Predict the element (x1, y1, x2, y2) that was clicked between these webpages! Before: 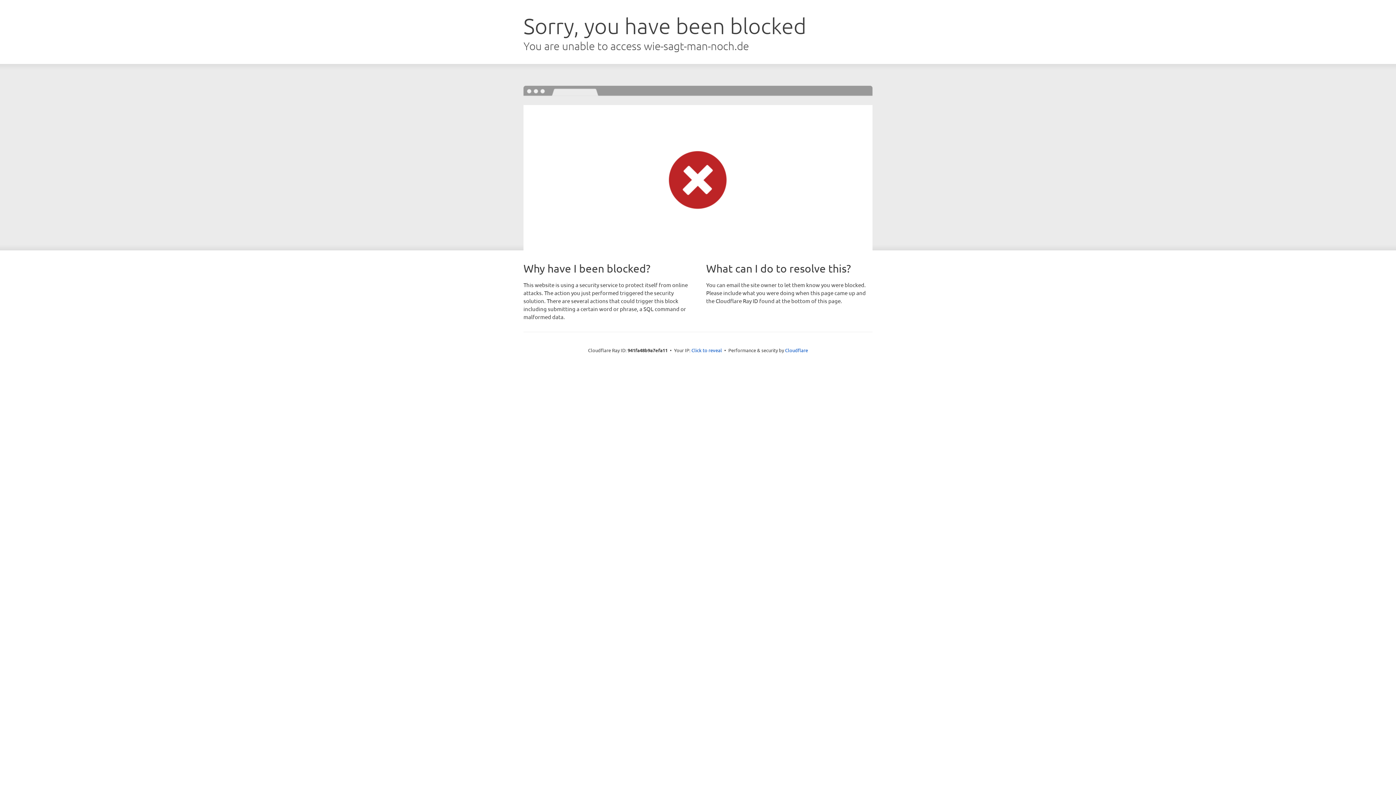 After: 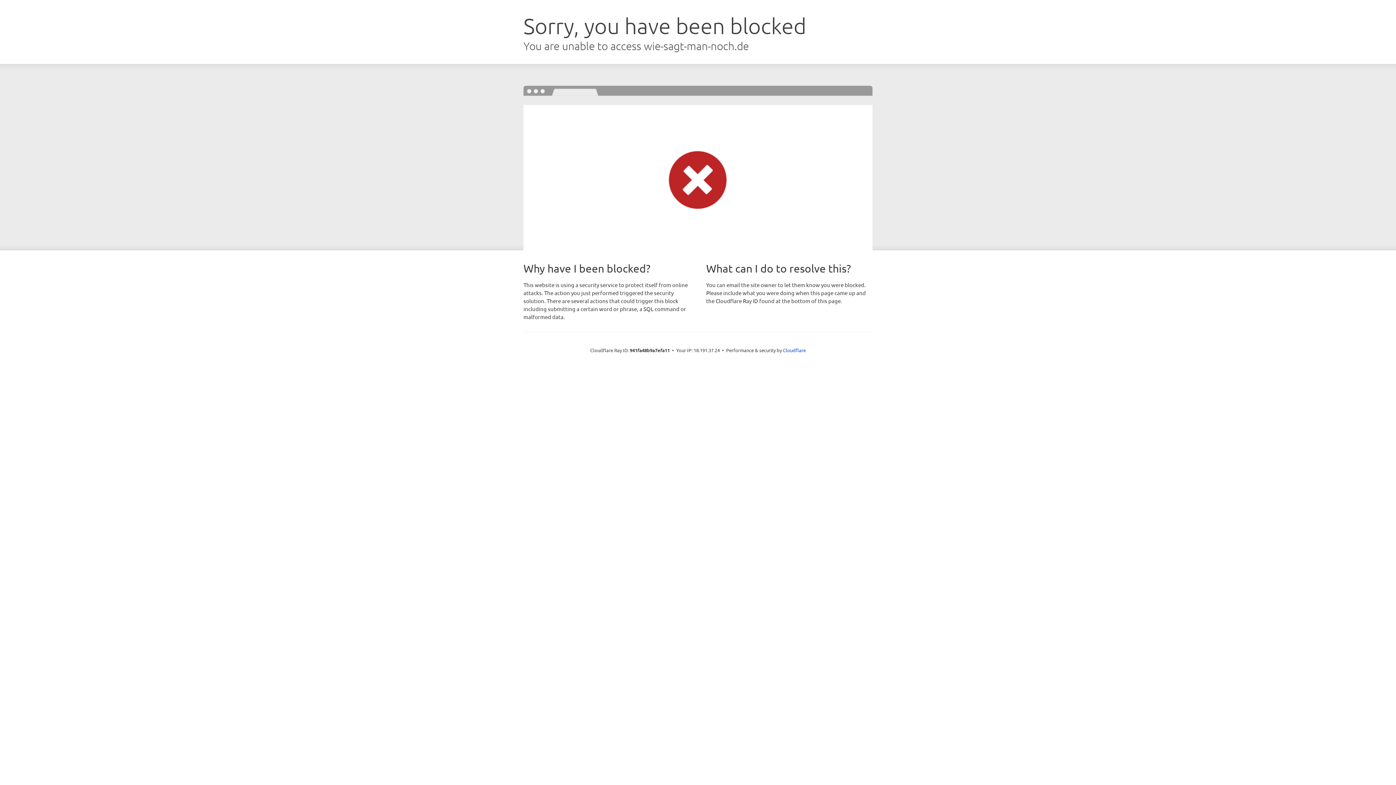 Action: label: Click to reveal bbox: (691, 346, 722, 353)